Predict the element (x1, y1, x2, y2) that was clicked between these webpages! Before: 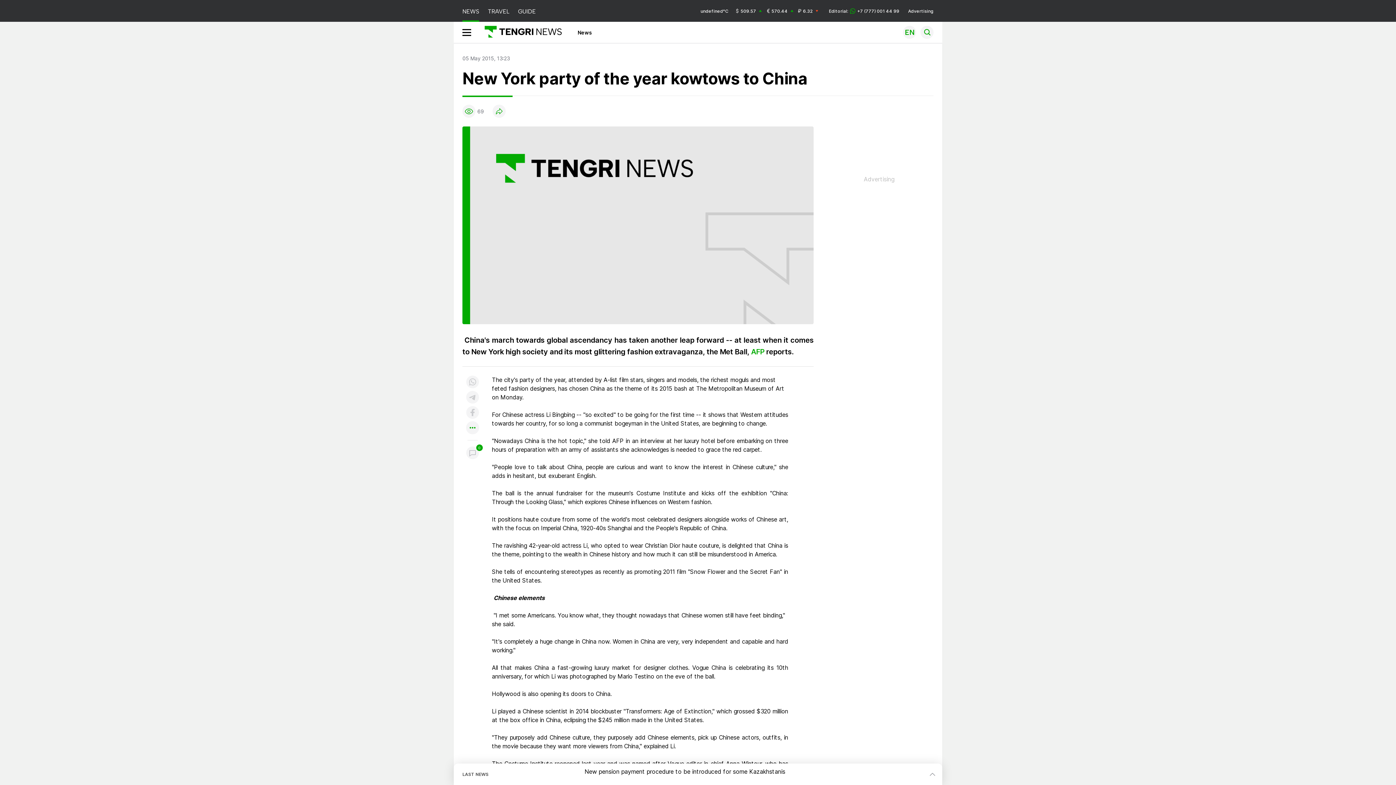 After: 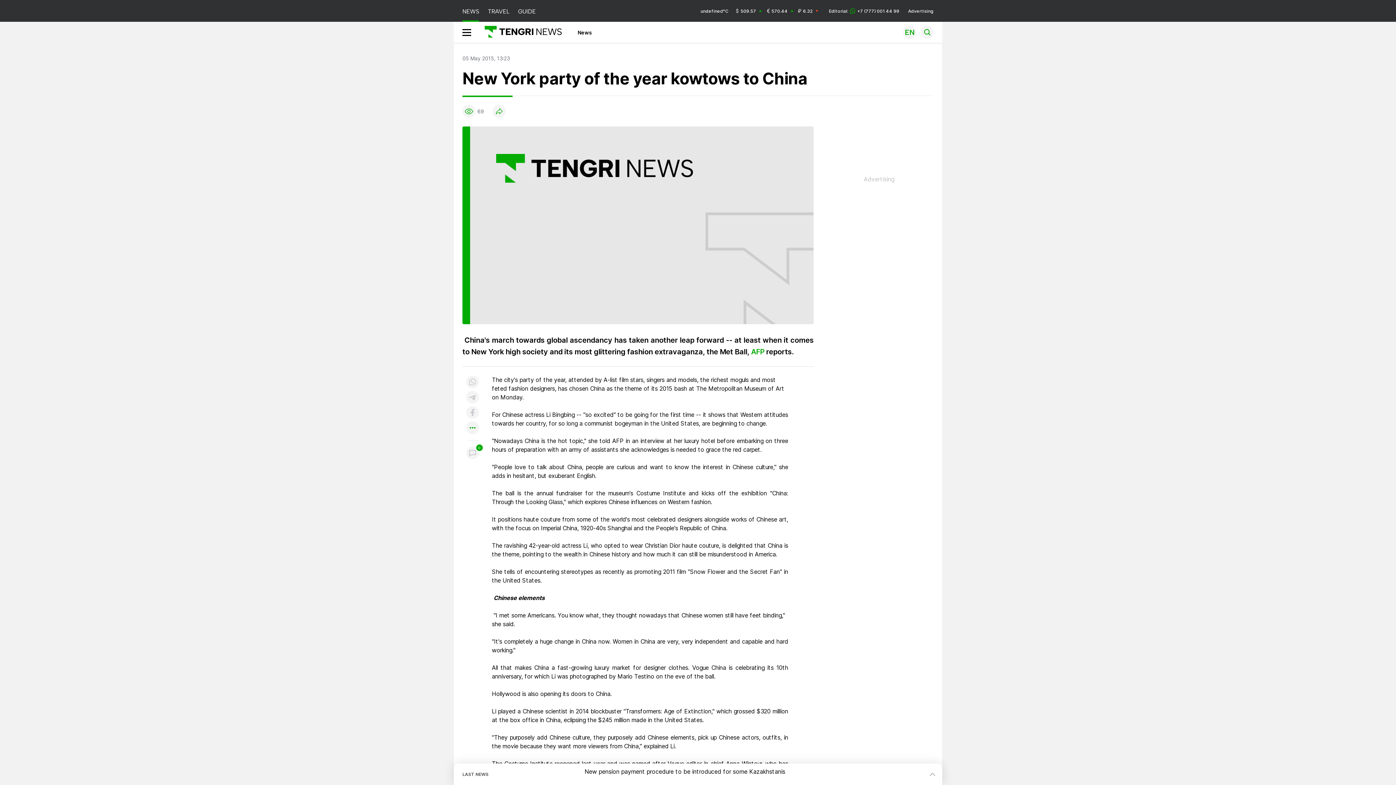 Action: bbox: (751, 347, 766, 356) label: AFP 